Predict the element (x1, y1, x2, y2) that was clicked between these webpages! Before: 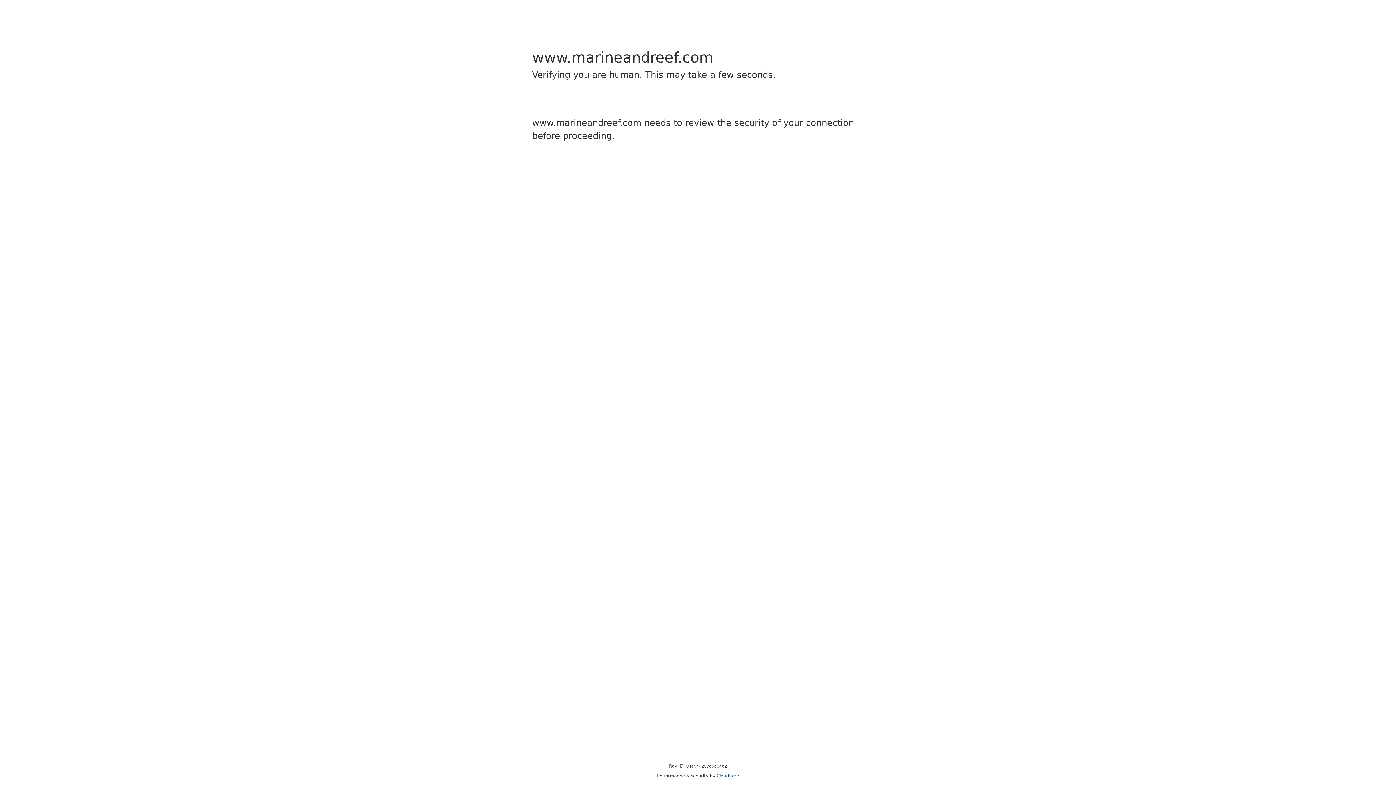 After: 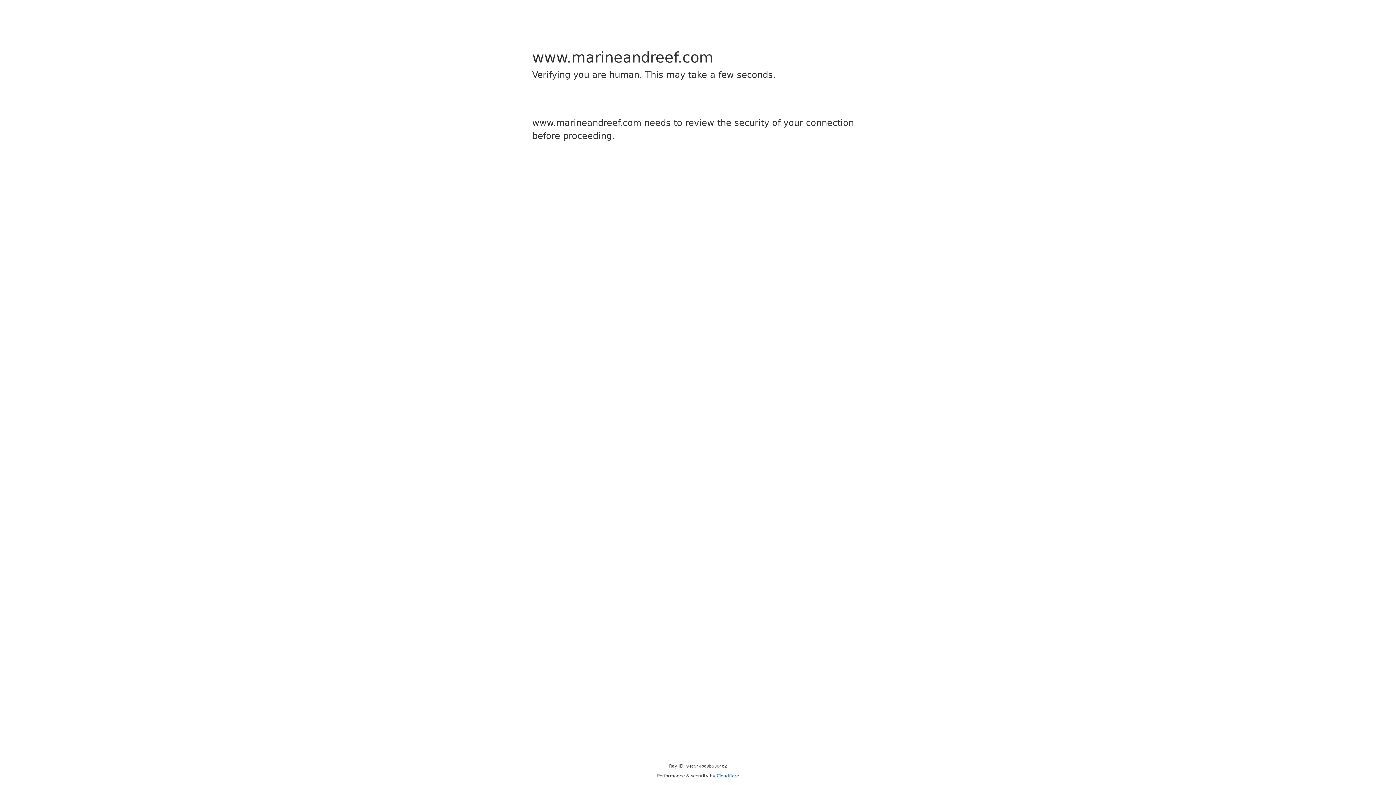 Action: bbox: (716, 773, 739, 778) label: Cloudflare